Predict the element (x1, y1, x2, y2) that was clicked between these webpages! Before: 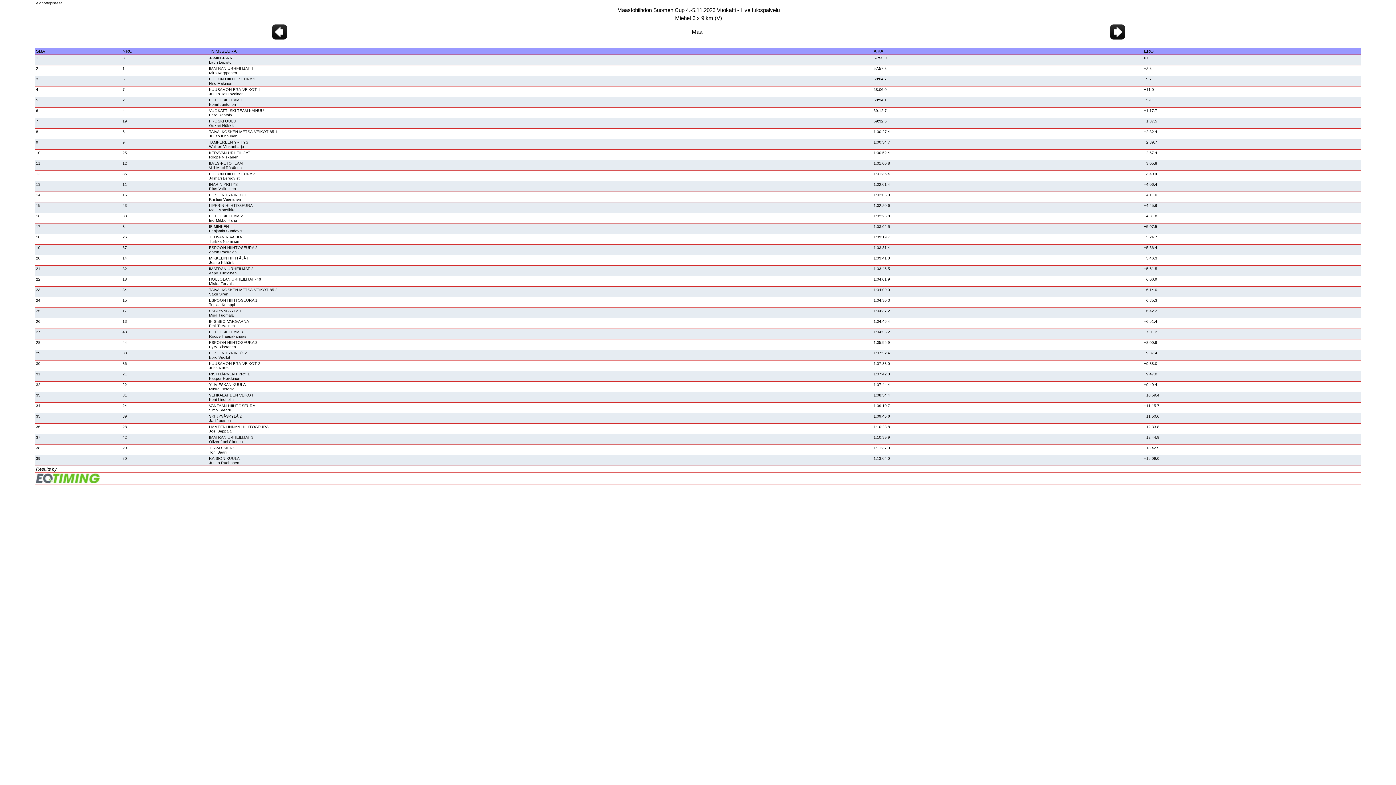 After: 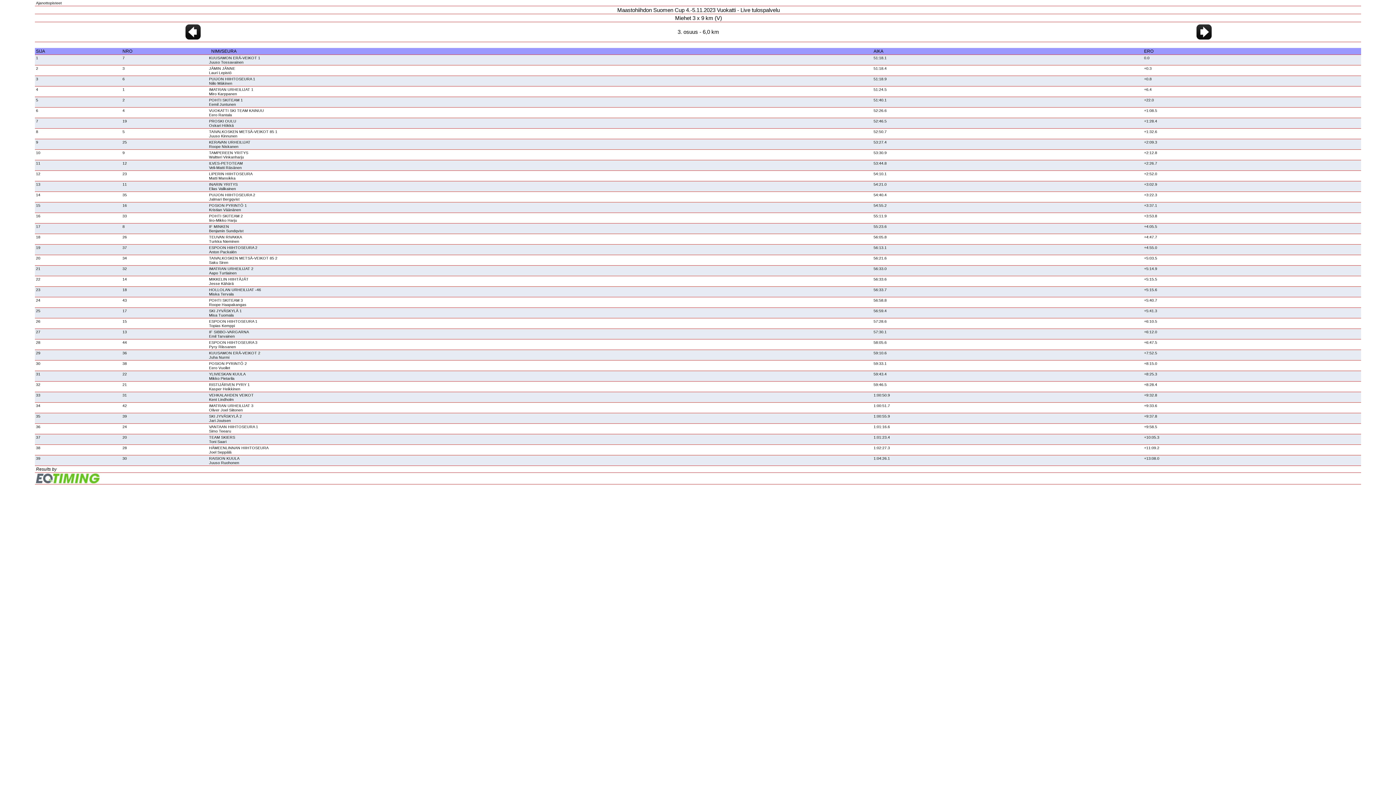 Action: bbox: (270, 37, 288, 42)